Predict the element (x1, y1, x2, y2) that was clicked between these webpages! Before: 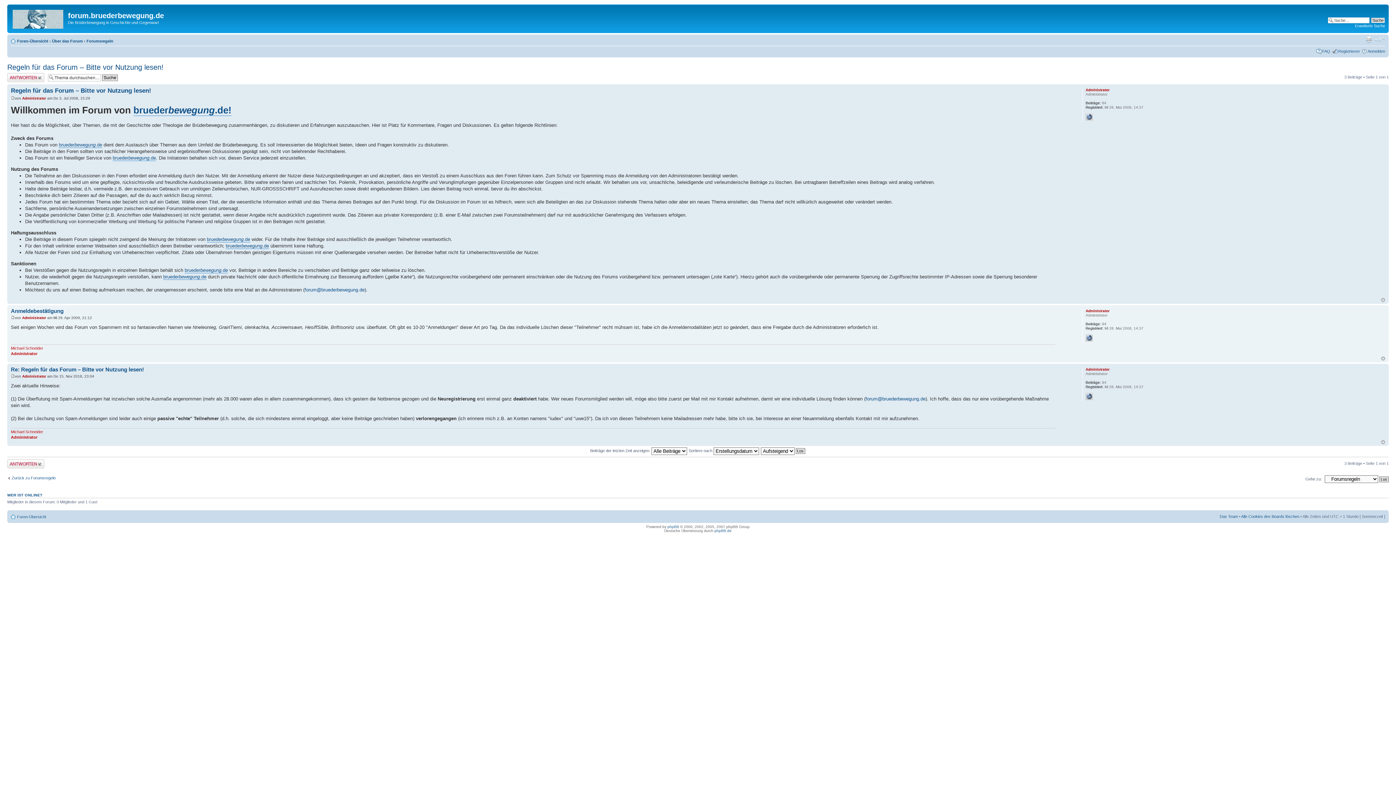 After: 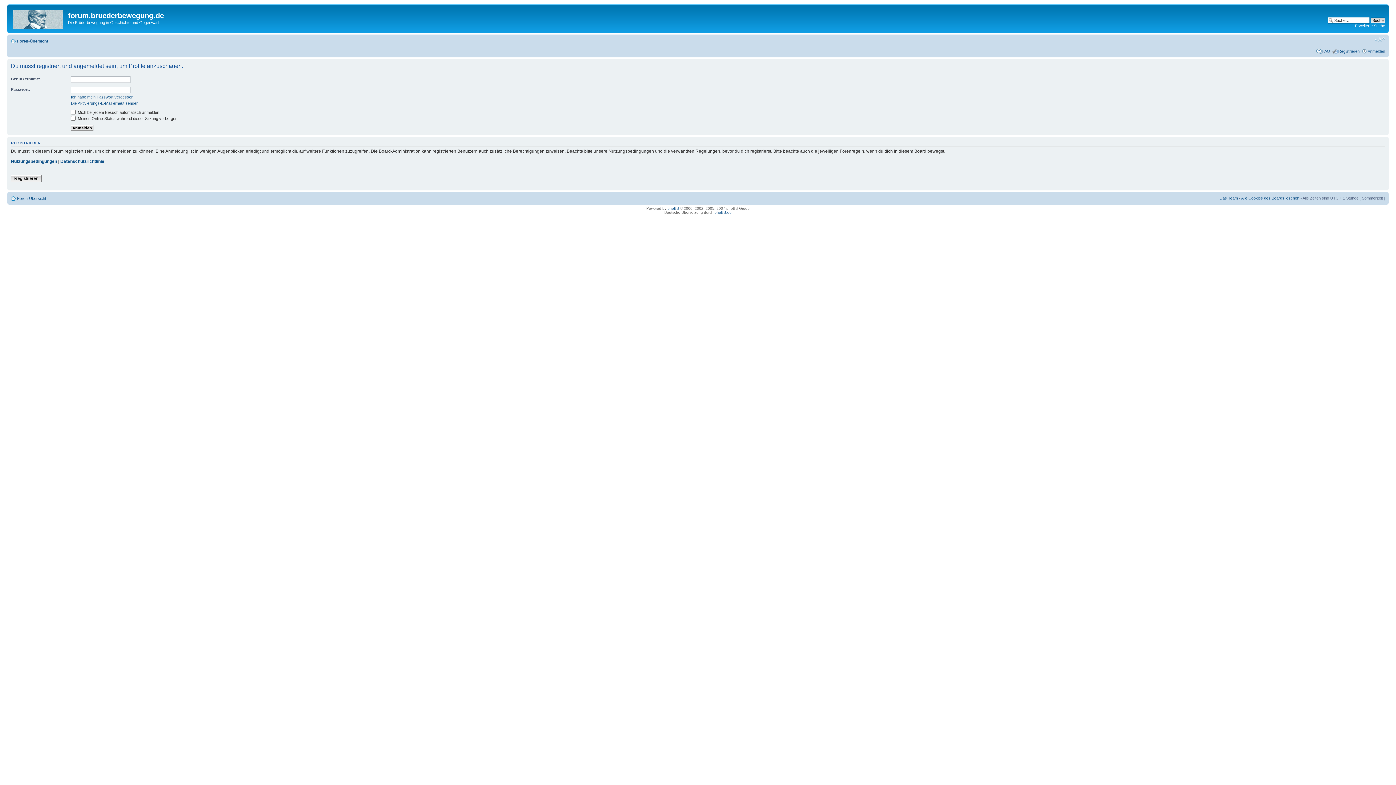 Action: bbox: (1085, 367, 1109, 371) label: Administrator